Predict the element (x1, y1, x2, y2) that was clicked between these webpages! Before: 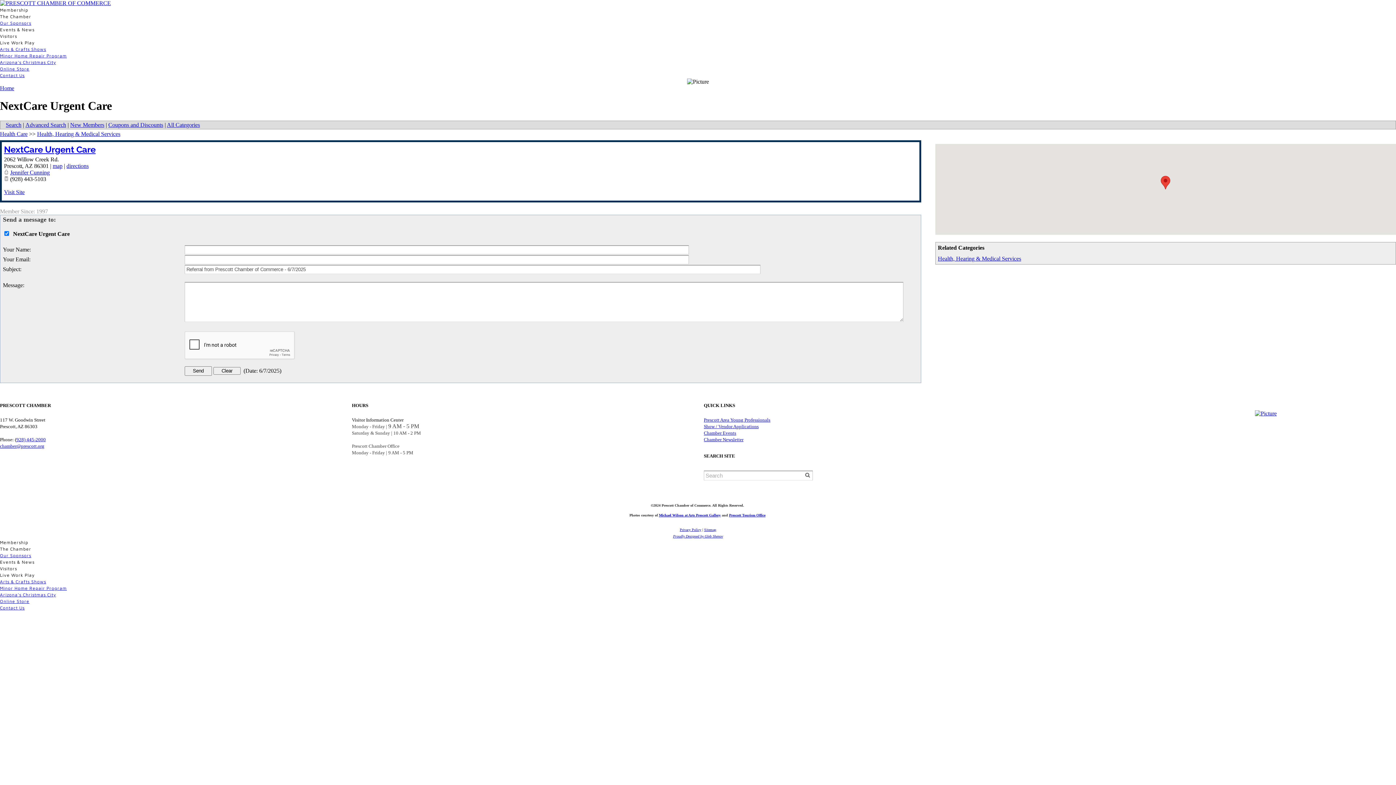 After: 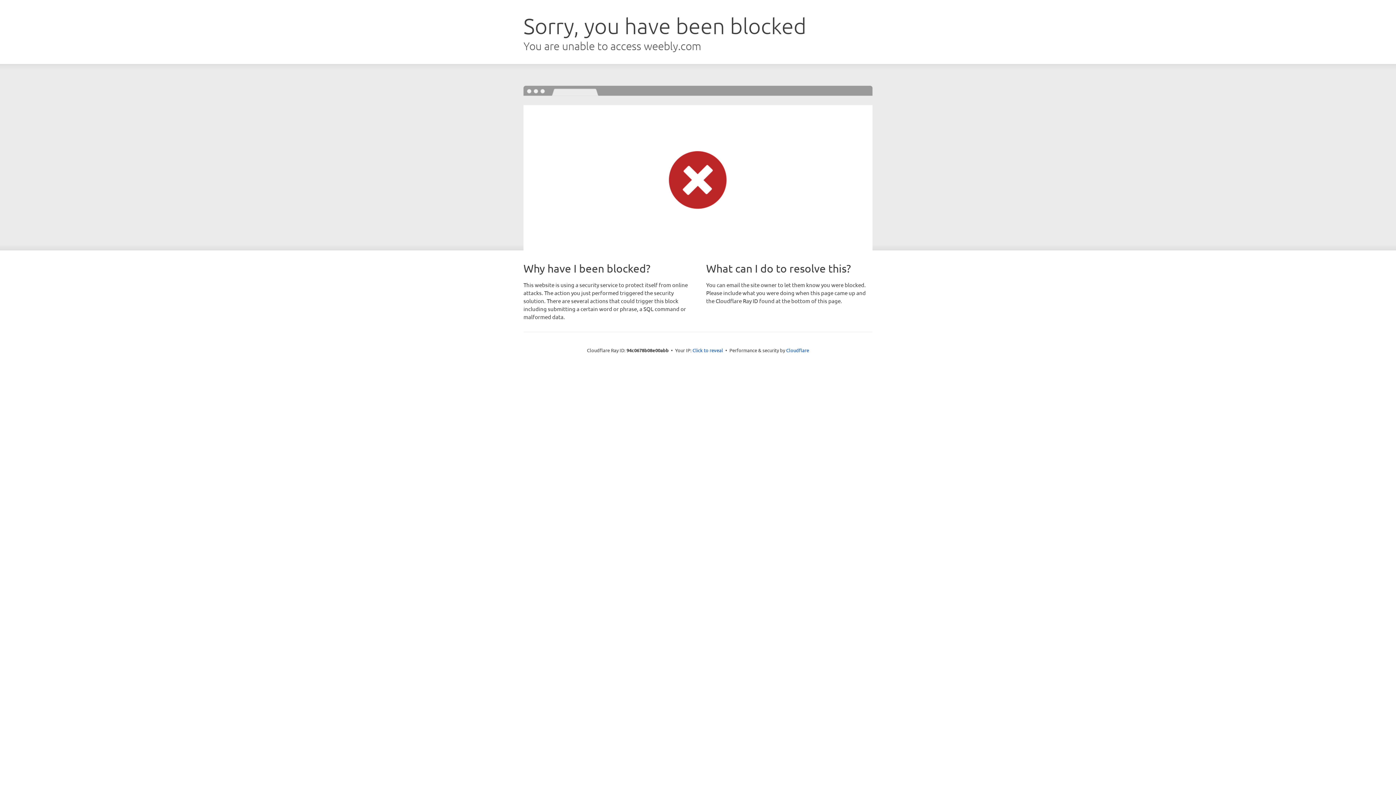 Action: bbox: (0, 0, 110, 6)